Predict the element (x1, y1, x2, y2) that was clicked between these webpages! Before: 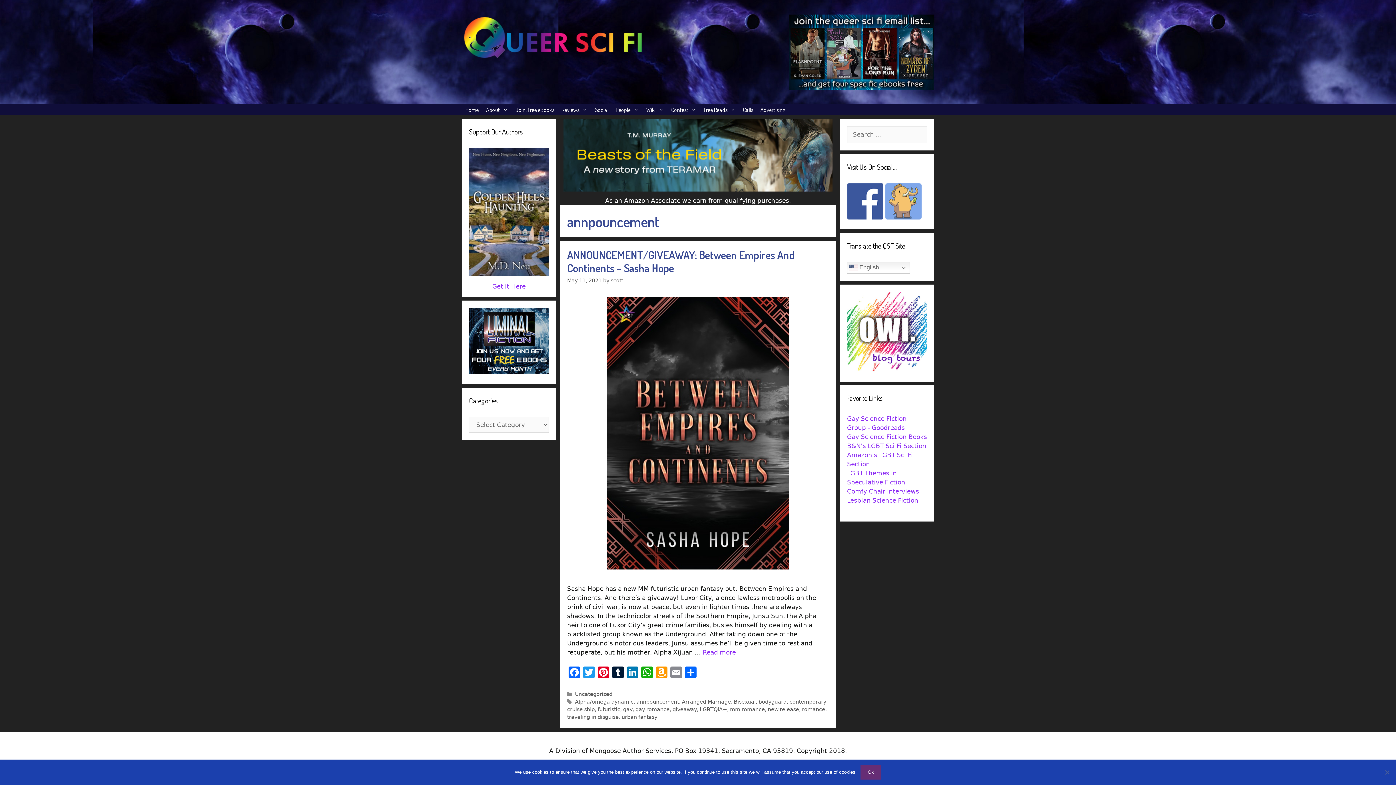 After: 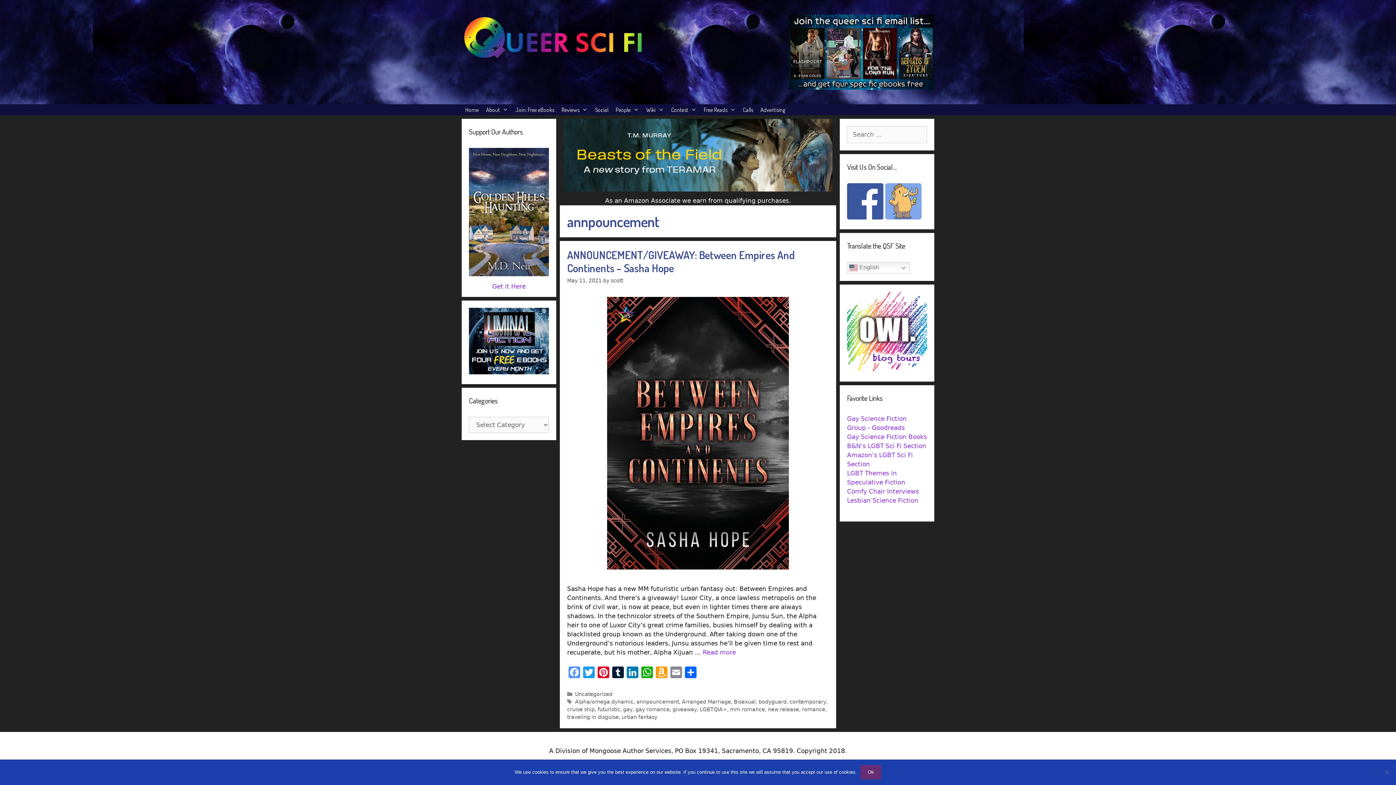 Action: bbox: (567, 666, 581, 680) label: Facebook